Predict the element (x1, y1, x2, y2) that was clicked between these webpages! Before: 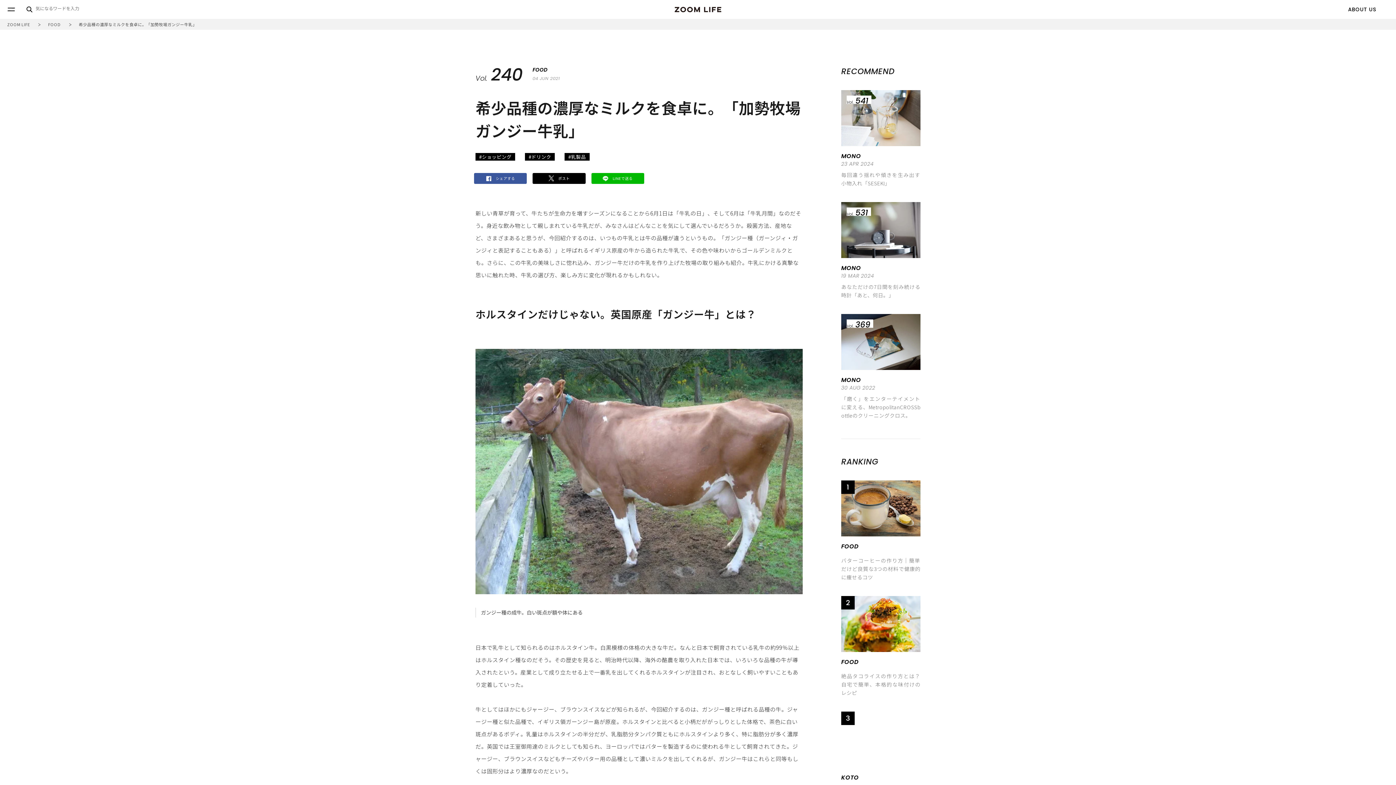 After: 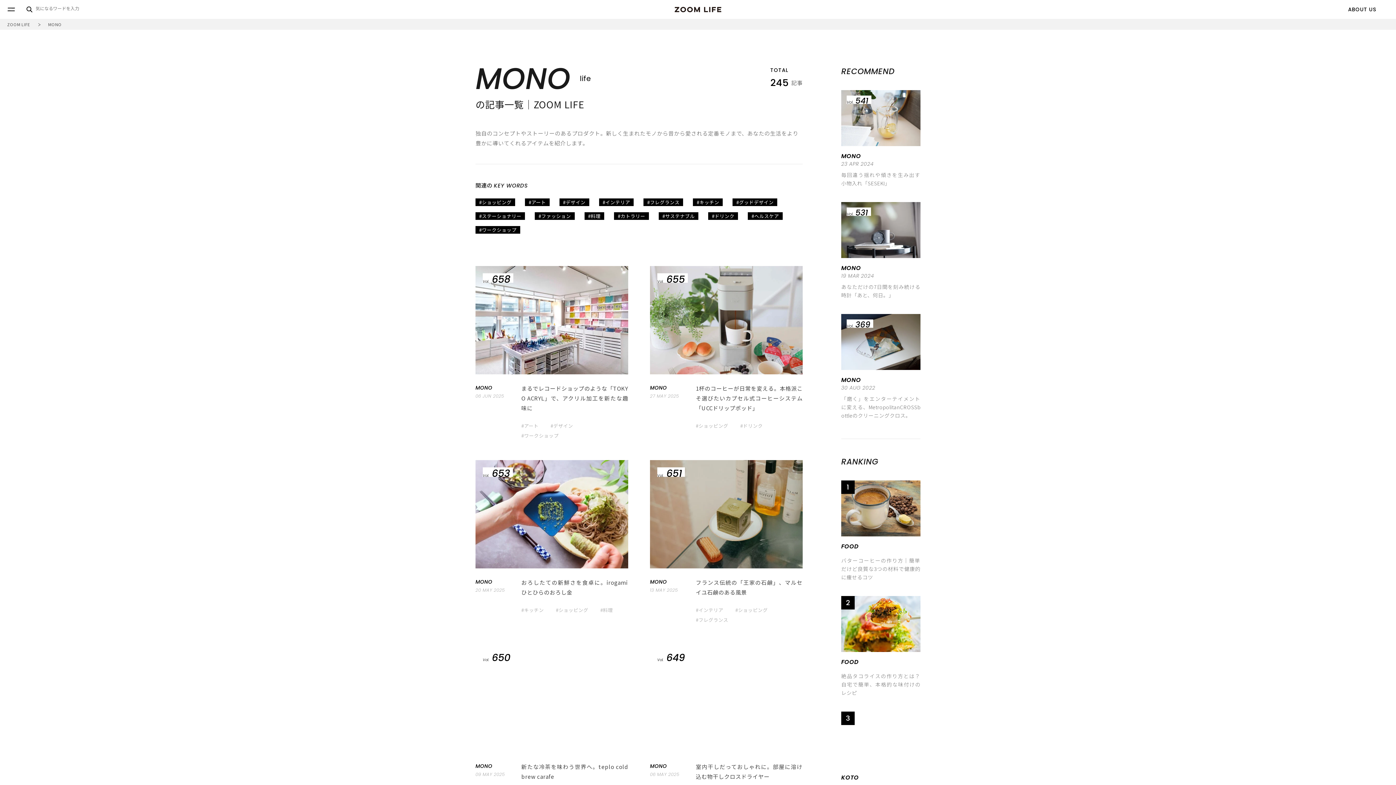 Action: label: MONO bbox: (841, 264, 920, 271)